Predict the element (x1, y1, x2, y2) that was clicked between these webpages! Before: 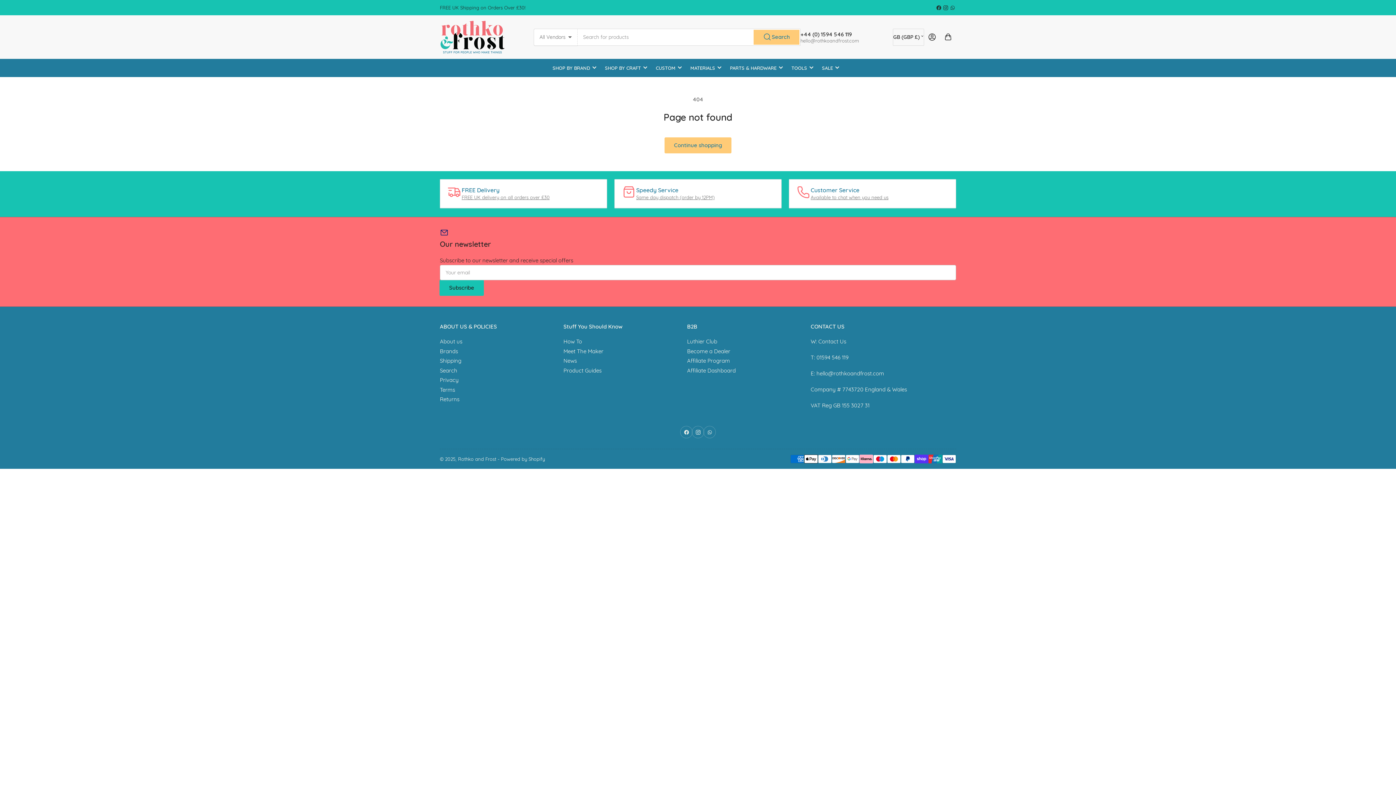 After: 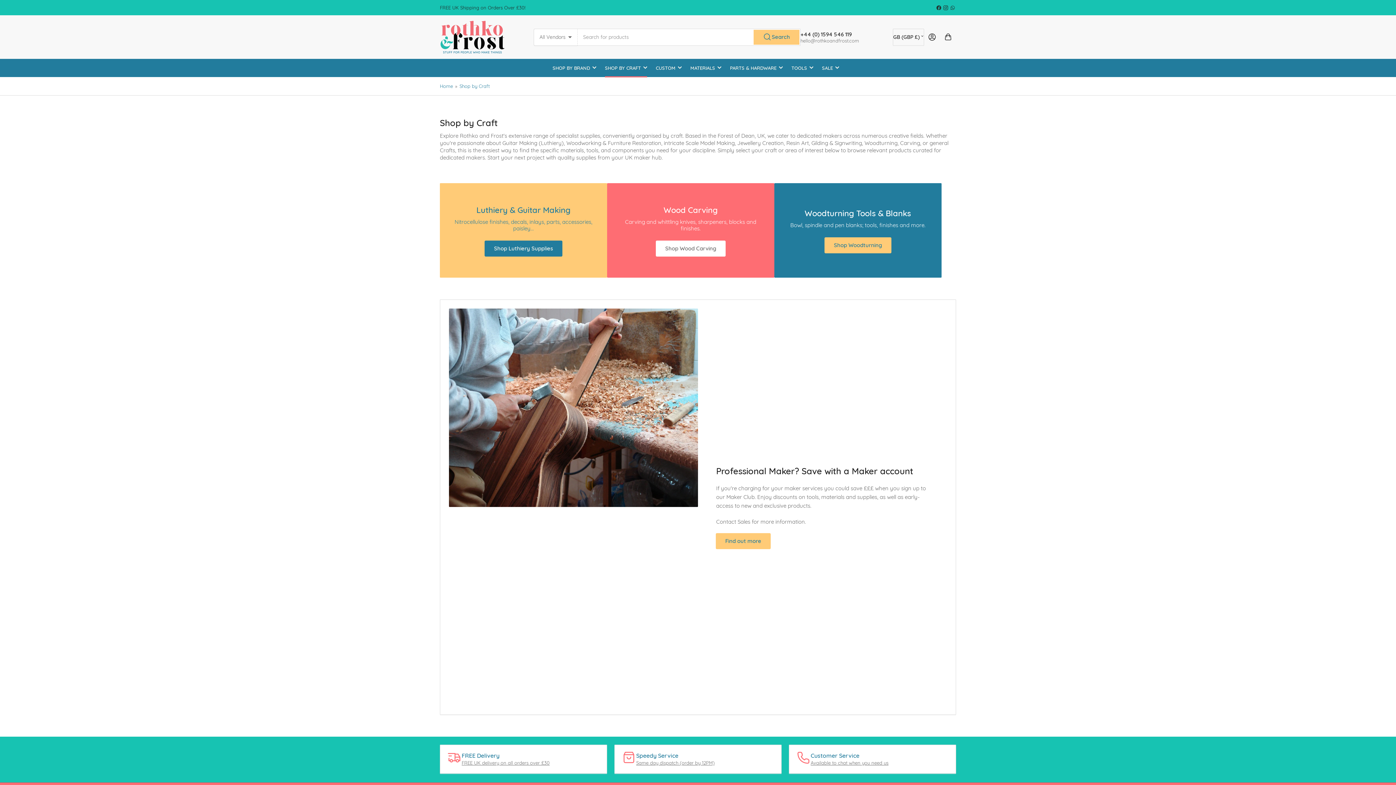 Action: label: SHOP BY CRAFT bbox: (605, 58, 647, 77)